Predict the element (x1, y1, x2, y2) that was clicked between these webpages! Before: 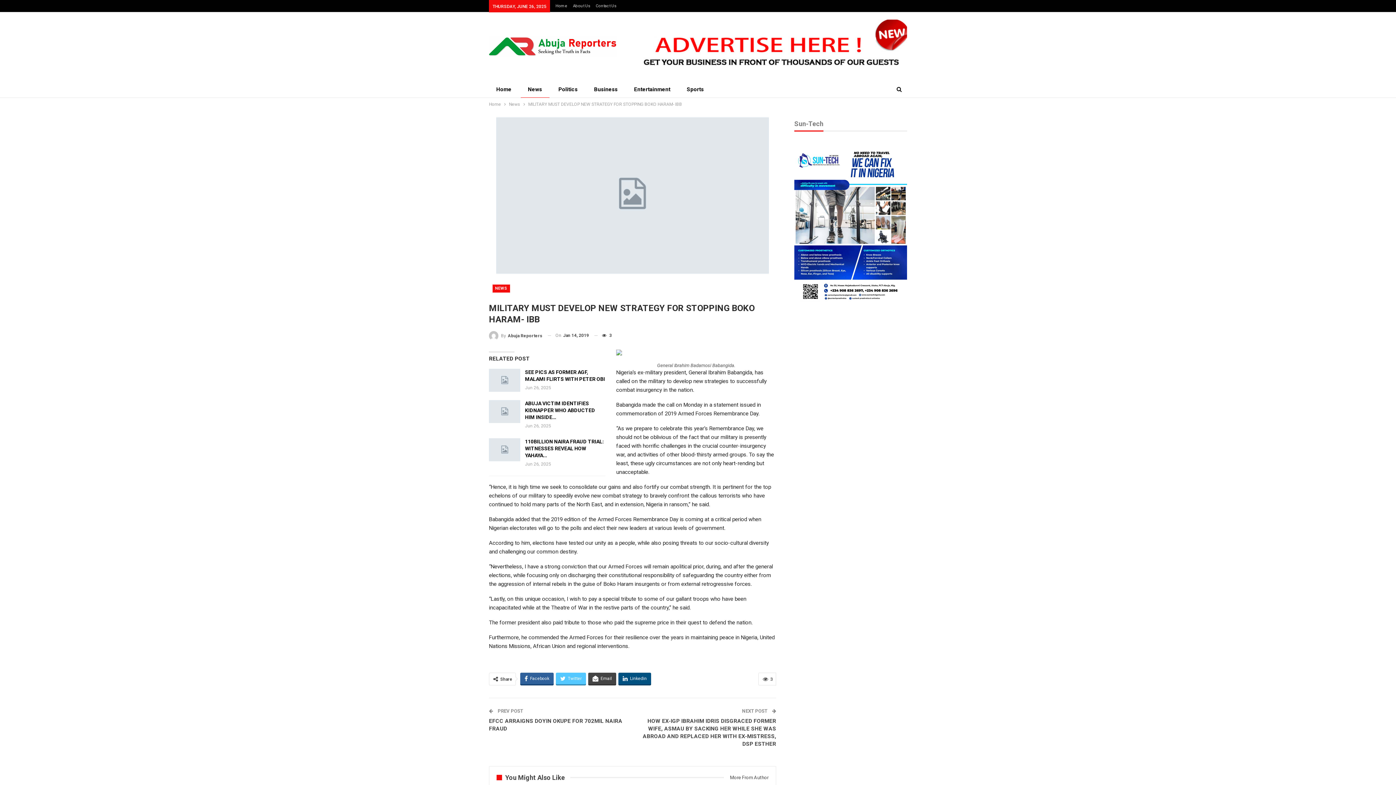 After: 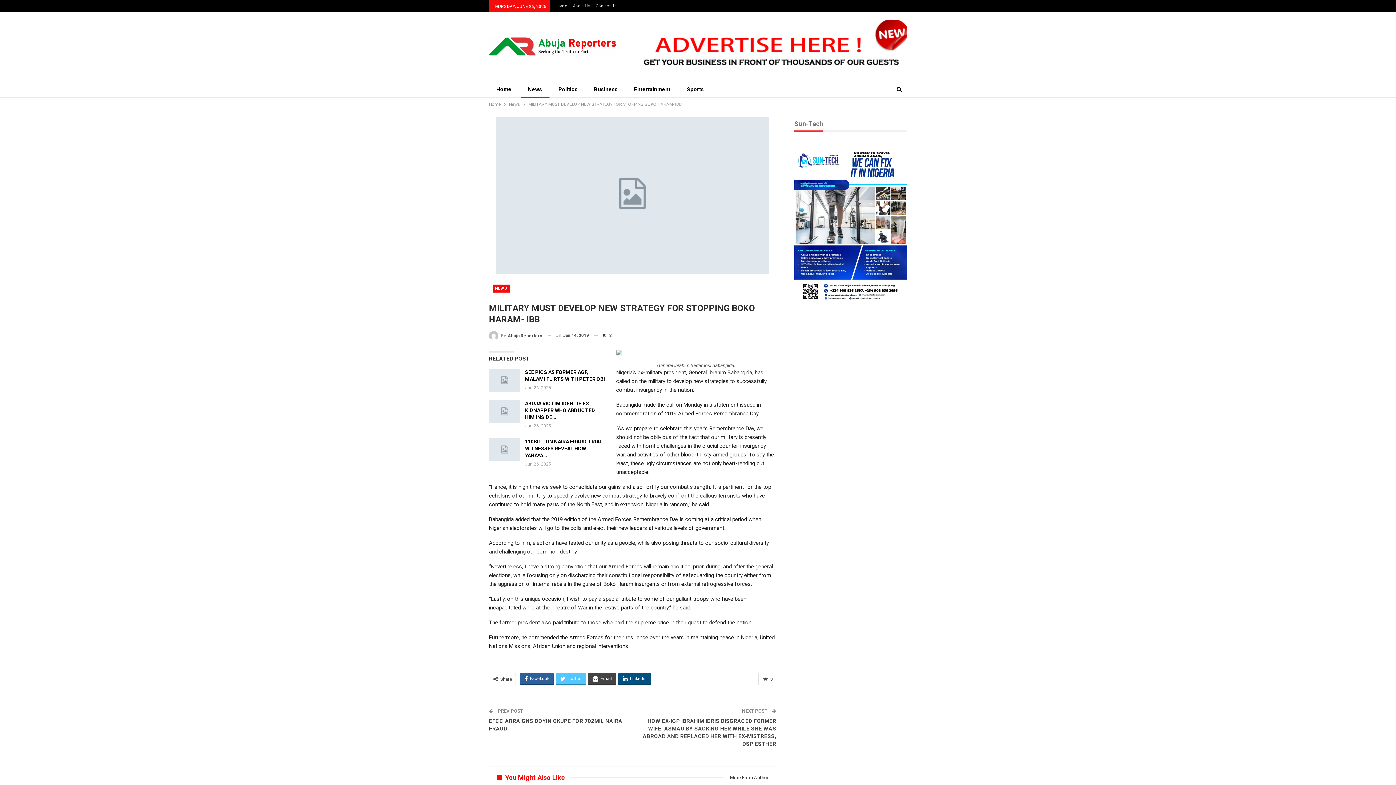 Action: label: You Might Also Like bbox: (496, 774, 570, 781)